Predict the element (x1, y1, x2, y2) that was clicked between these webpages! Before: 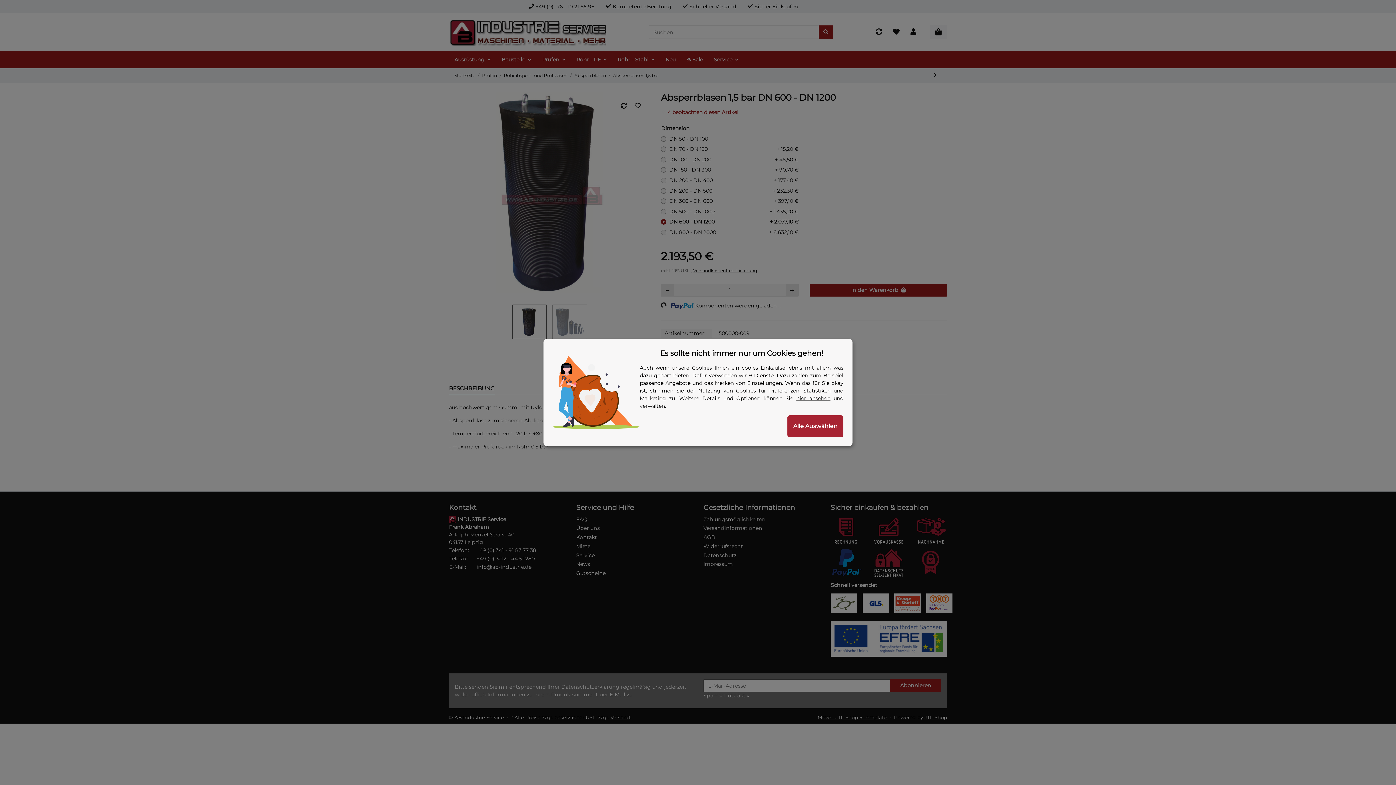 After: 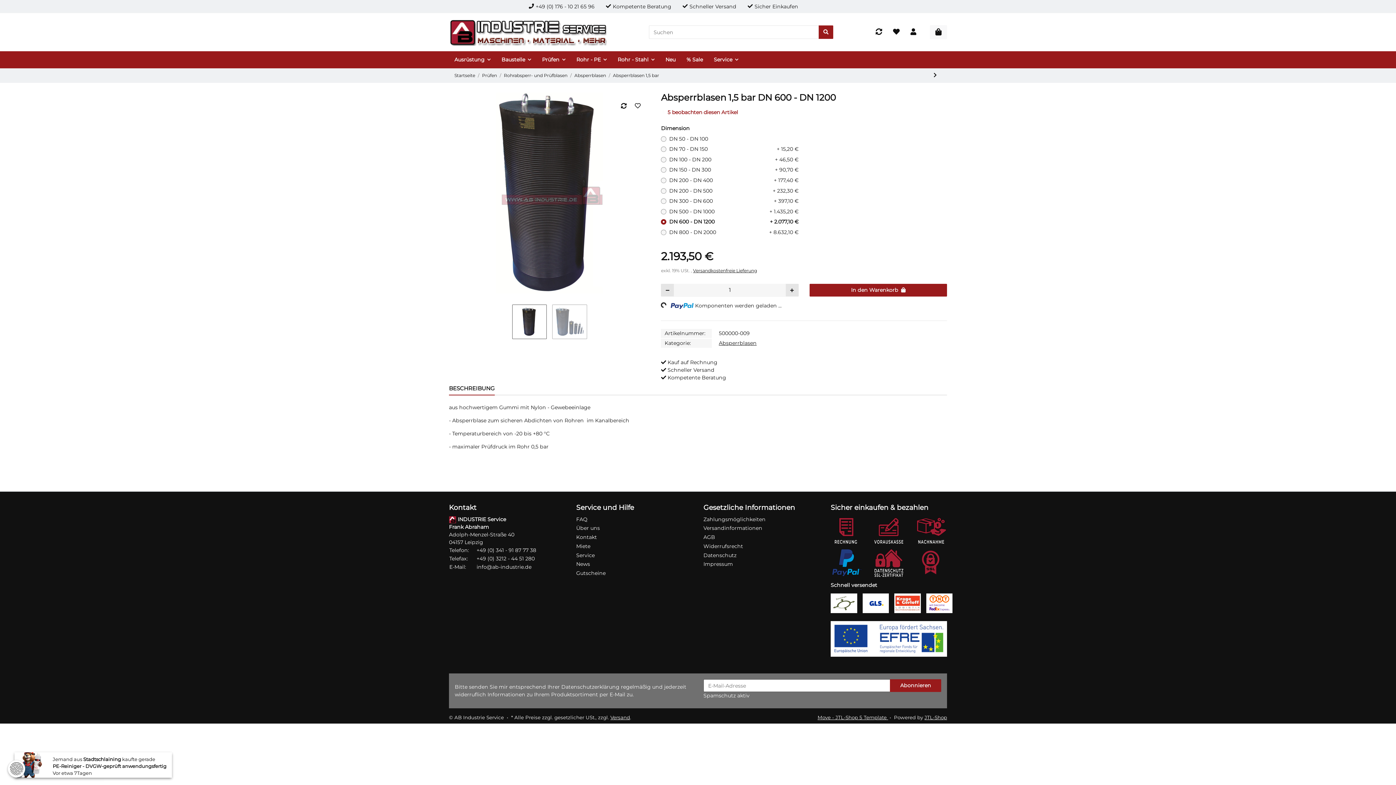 Action: bbox: (787, 415, 843, 437) label: Alle Auswählen